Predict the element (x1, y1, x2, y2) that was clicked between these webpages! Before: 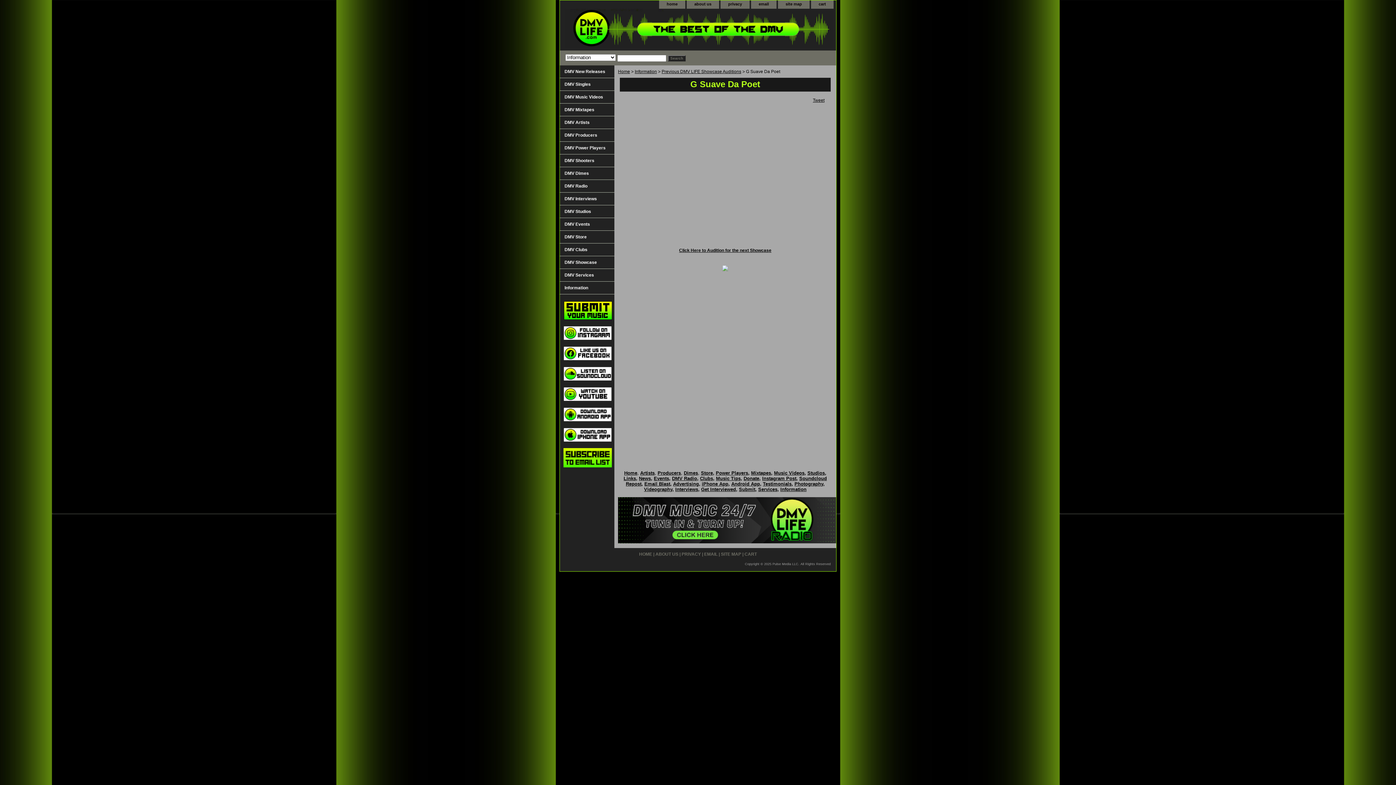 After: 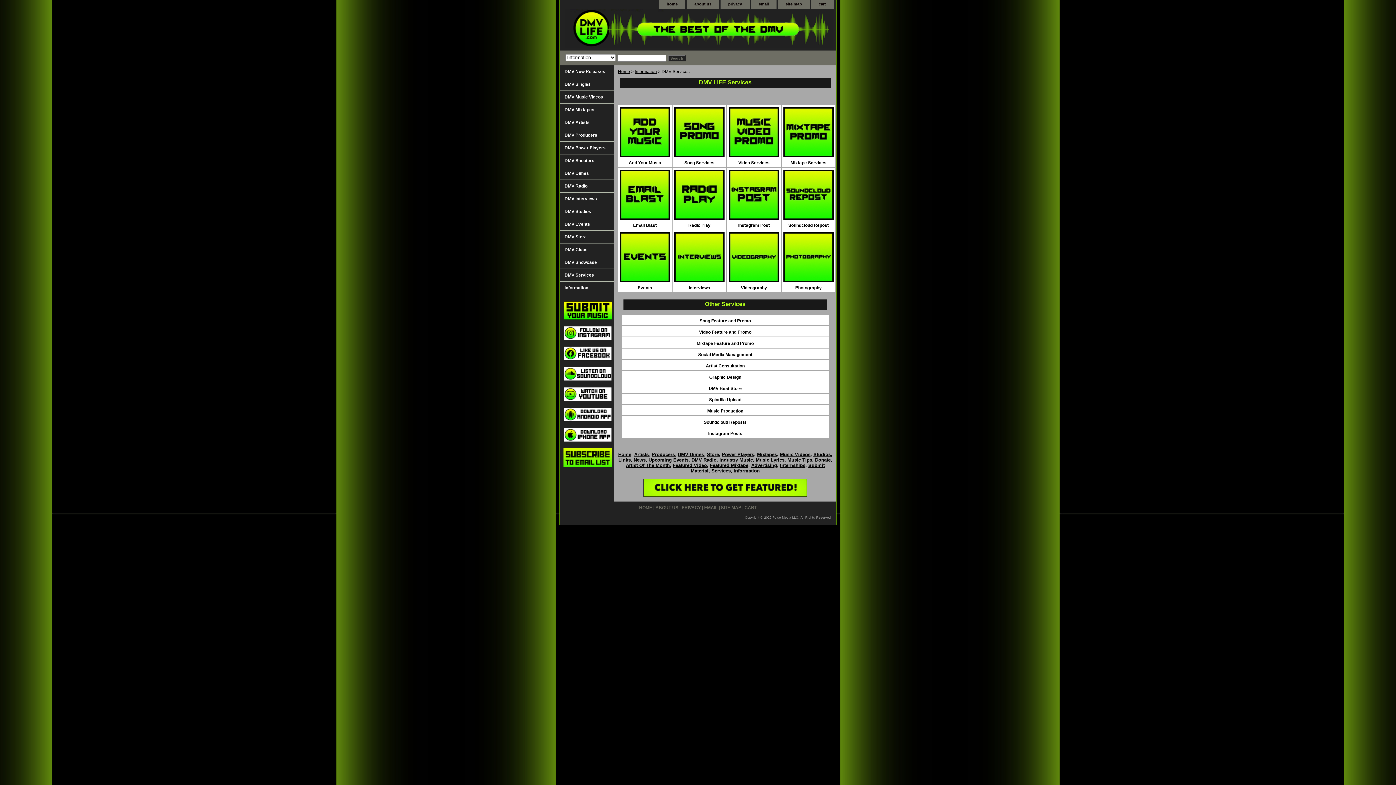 Action: bbox: (758, 486, 777, 492) label: Services